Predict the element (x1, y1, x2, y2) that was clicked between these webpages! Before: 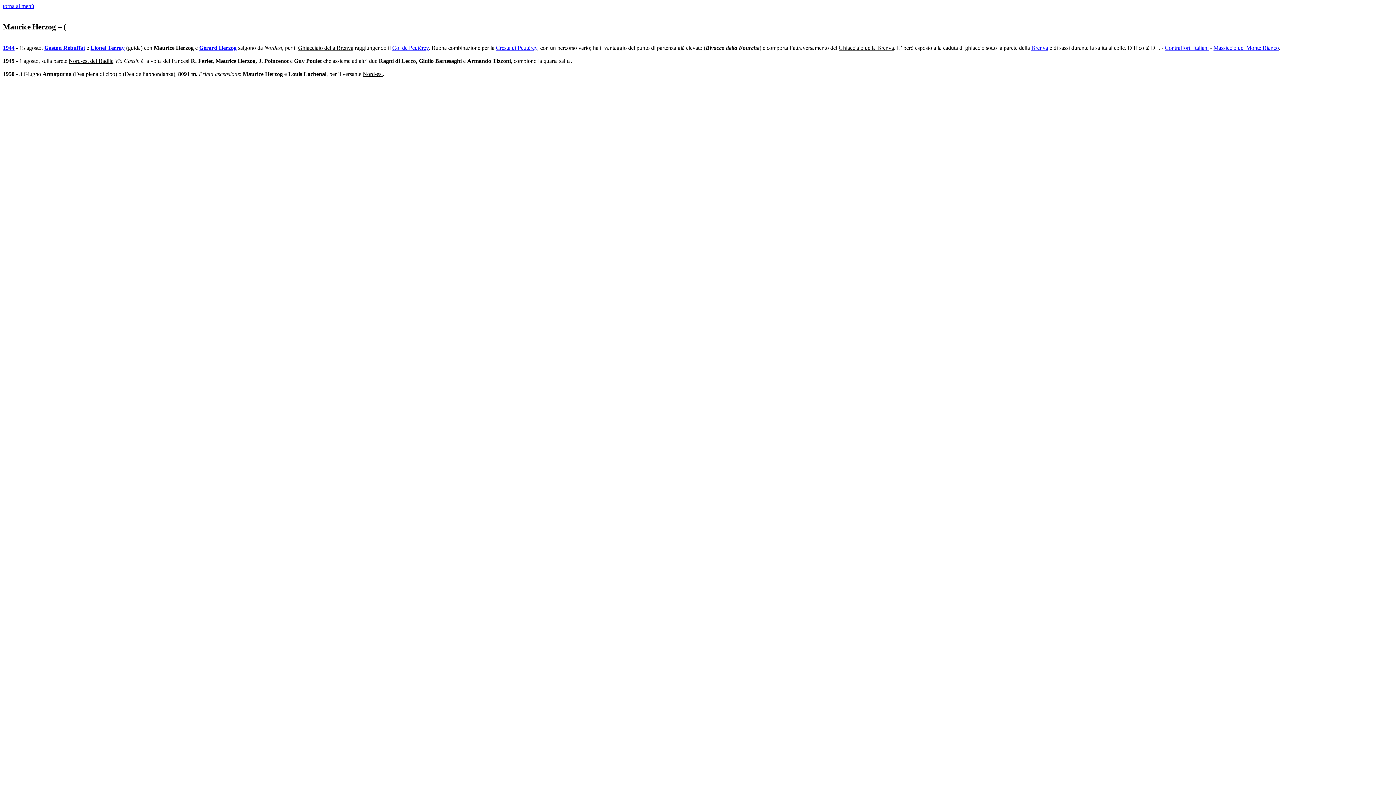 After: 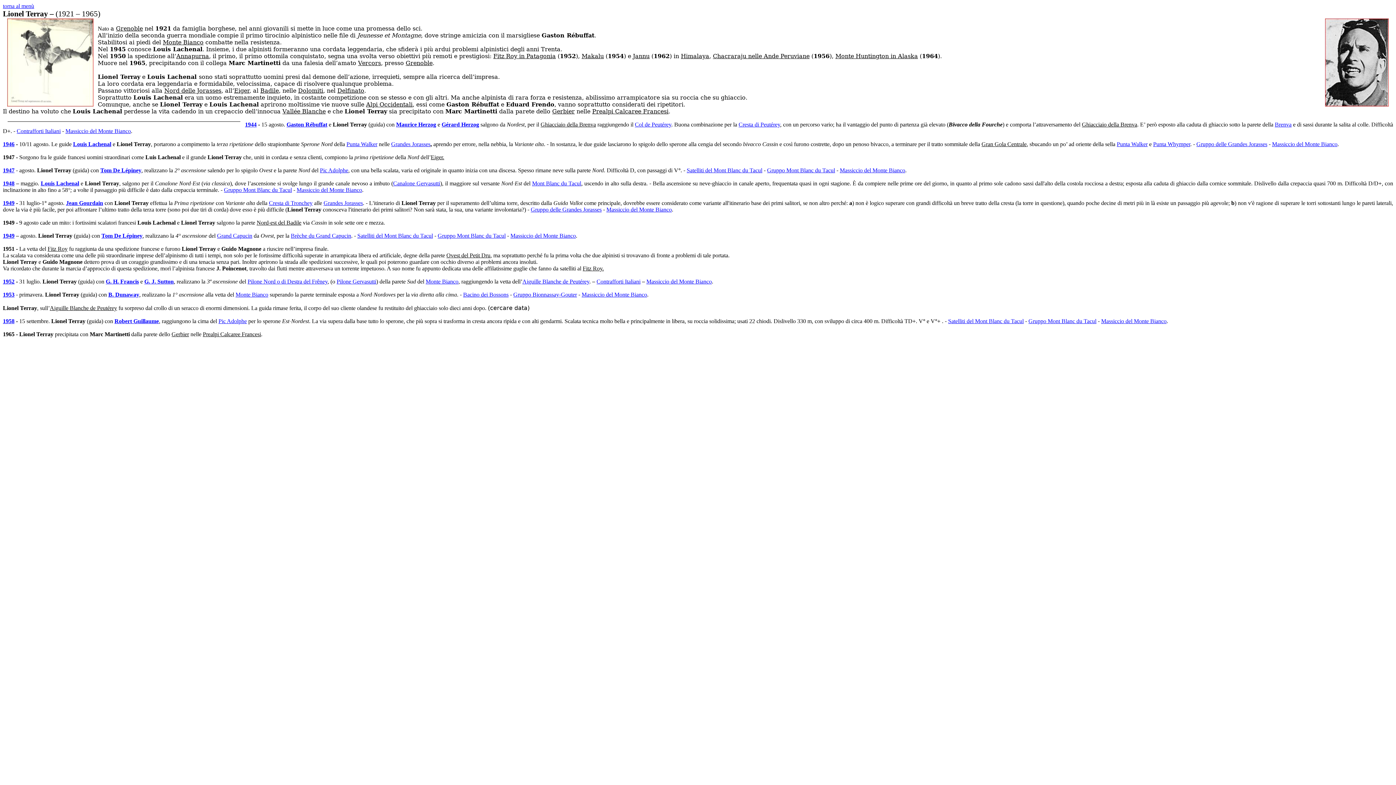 Action: label: Lionel Terray bbox: (90, 44, 124, 50)